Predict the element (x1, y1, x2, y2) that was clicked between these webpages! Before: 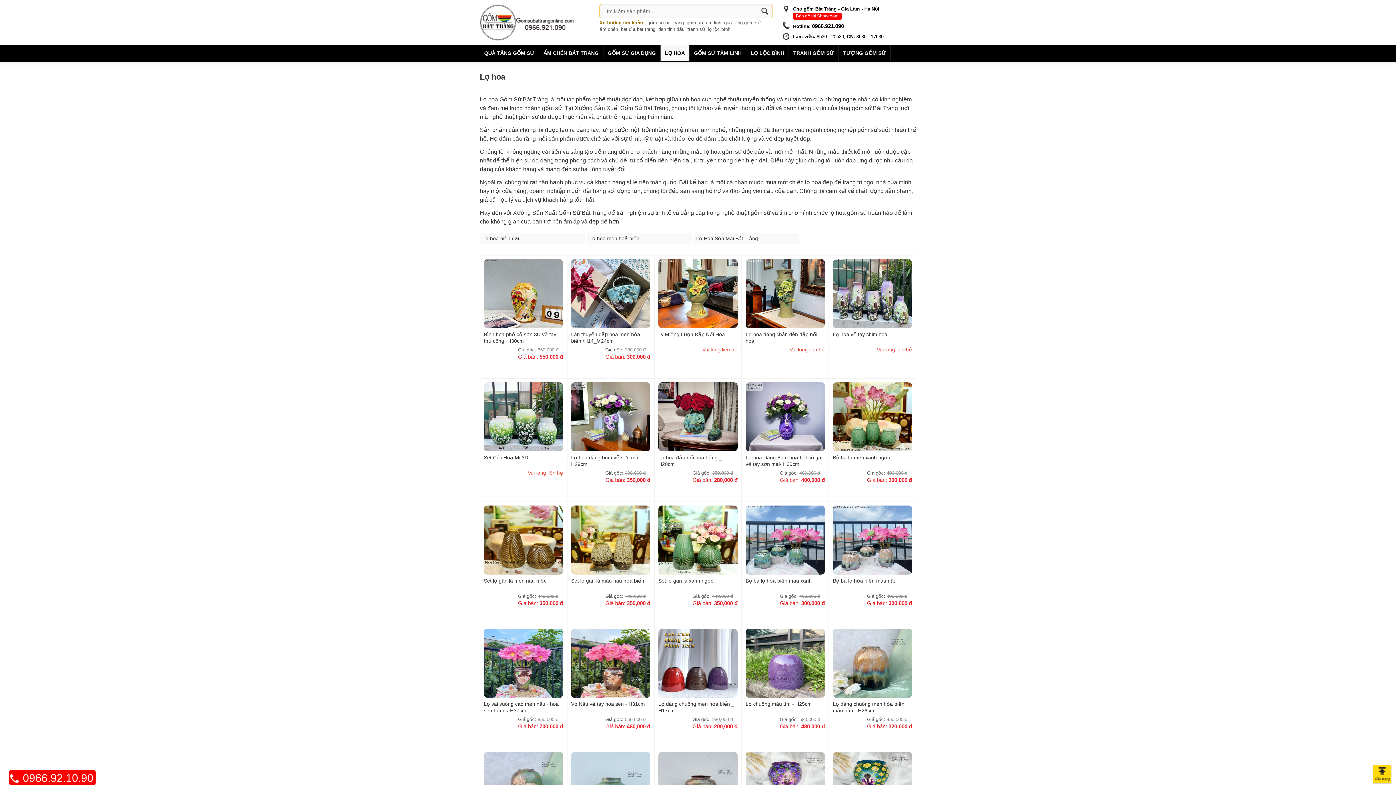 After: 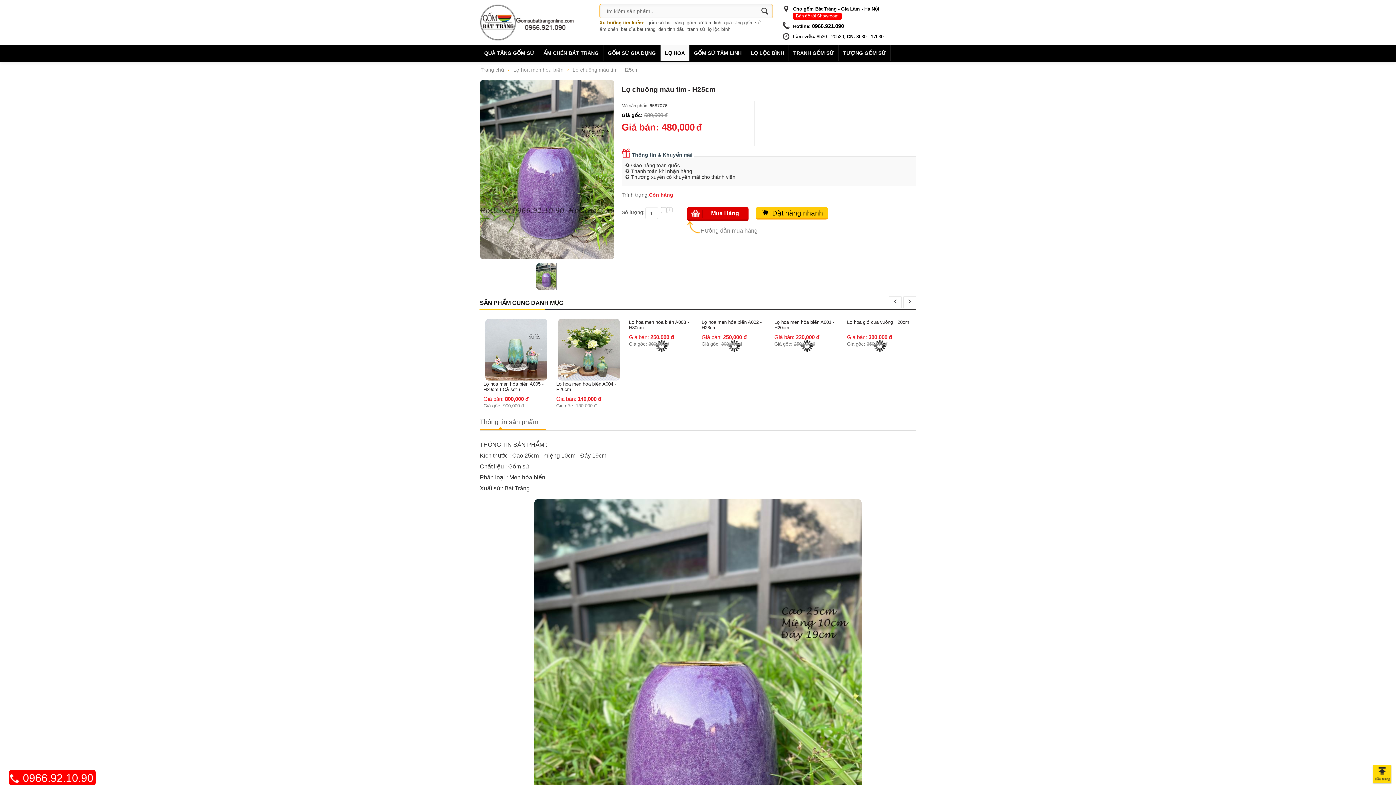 Action: bbox: (745, 660, 825, 666)